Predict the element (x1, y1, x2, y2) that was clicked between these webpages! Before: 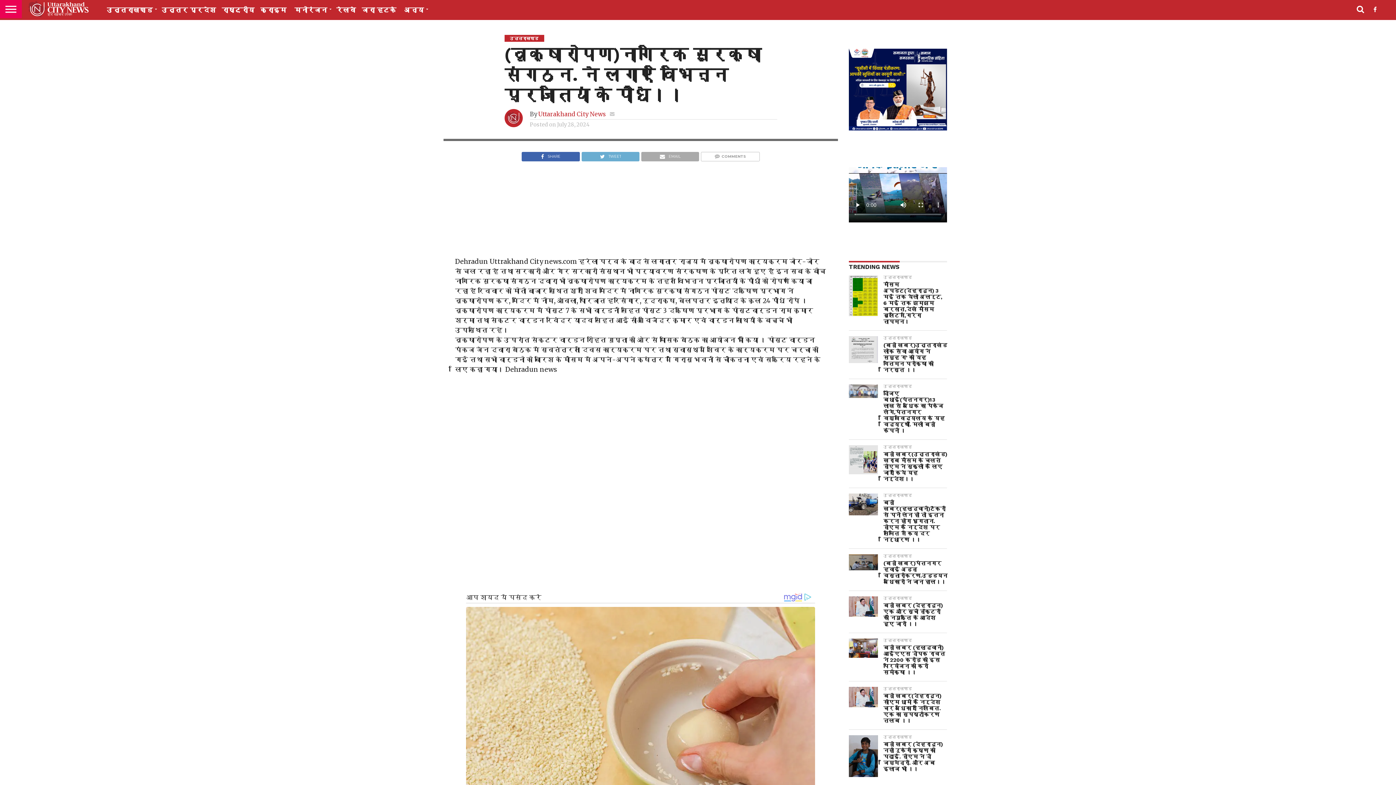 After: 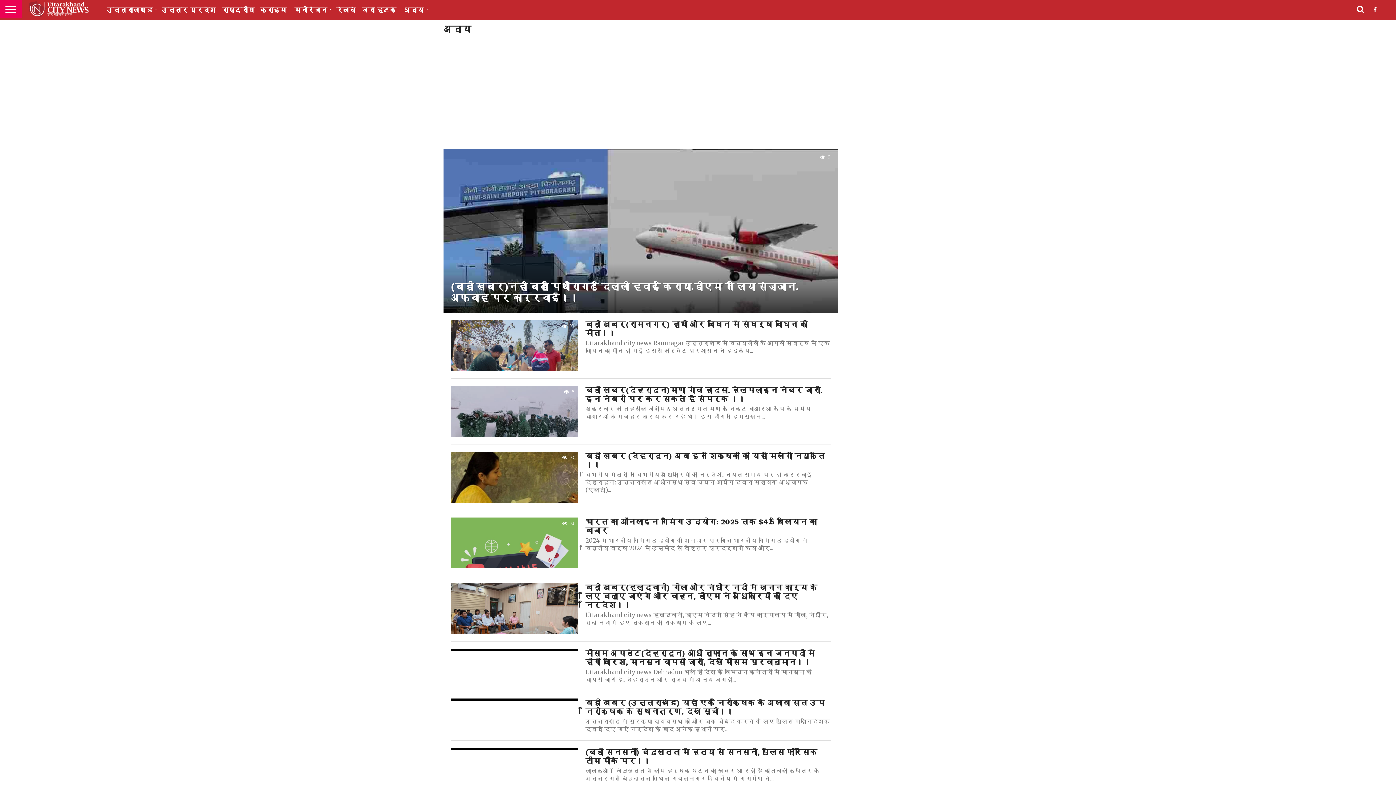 Action: label: अन्य bbox: (399, 0, 430, 20)